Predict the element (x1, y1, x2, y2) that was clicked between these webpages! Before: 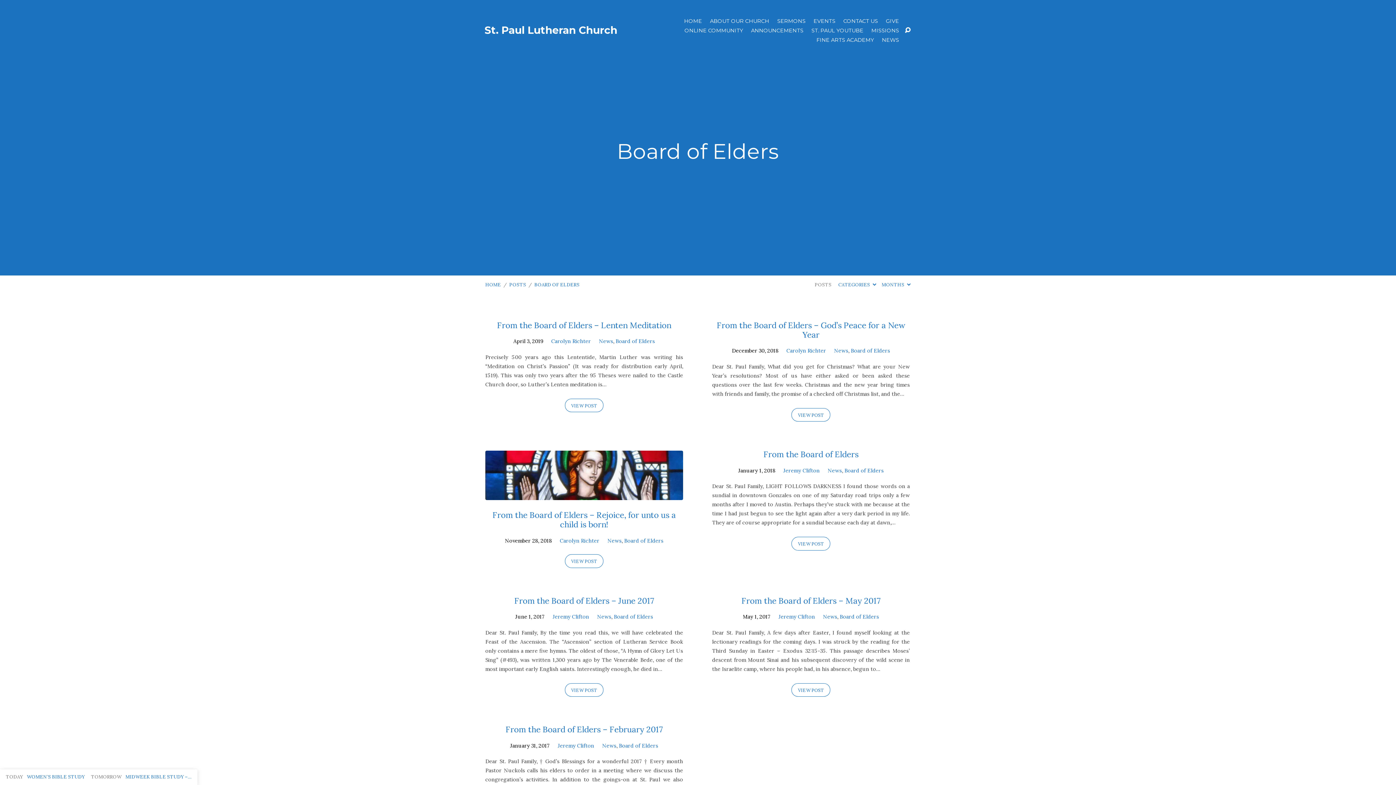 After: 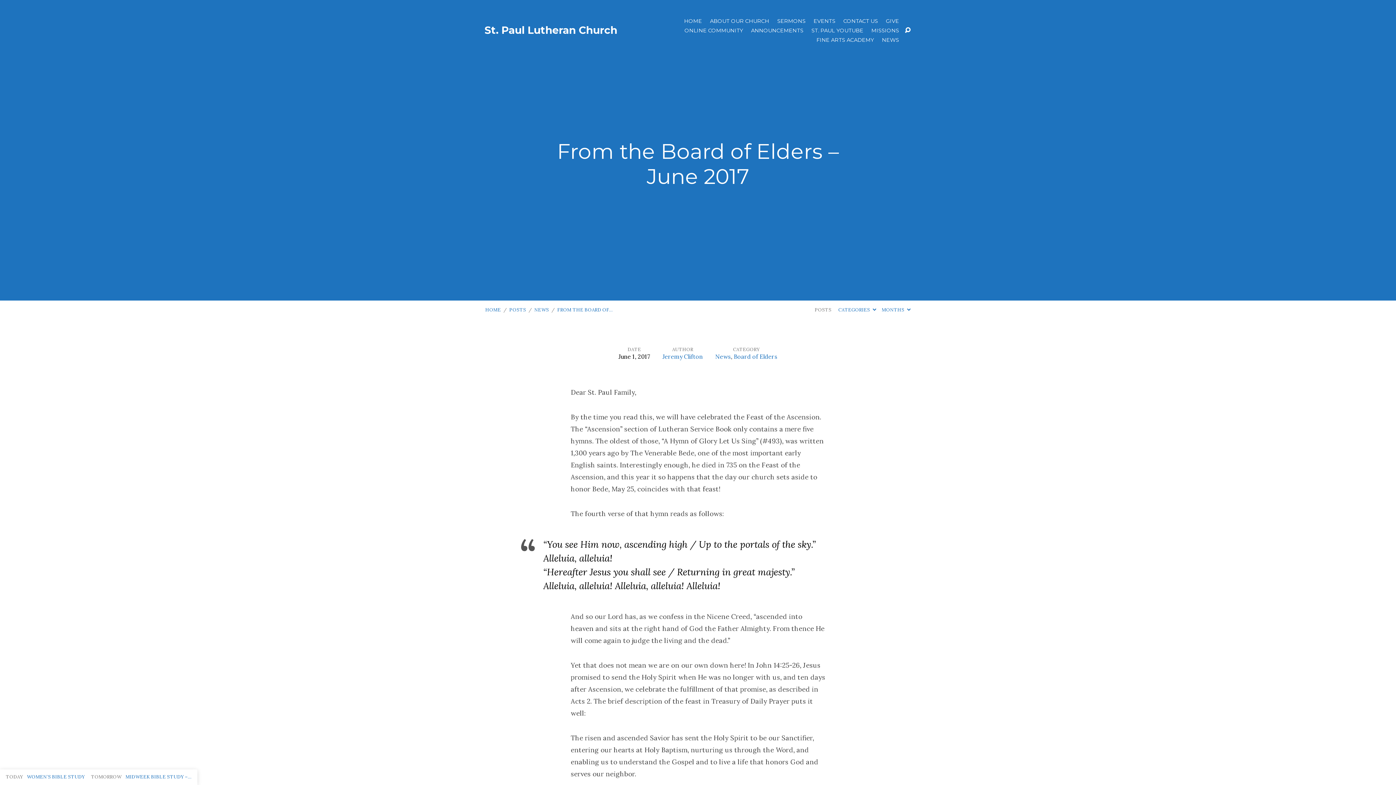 Action: bbox: (564, 683, 603, 697) label: VIEW POST